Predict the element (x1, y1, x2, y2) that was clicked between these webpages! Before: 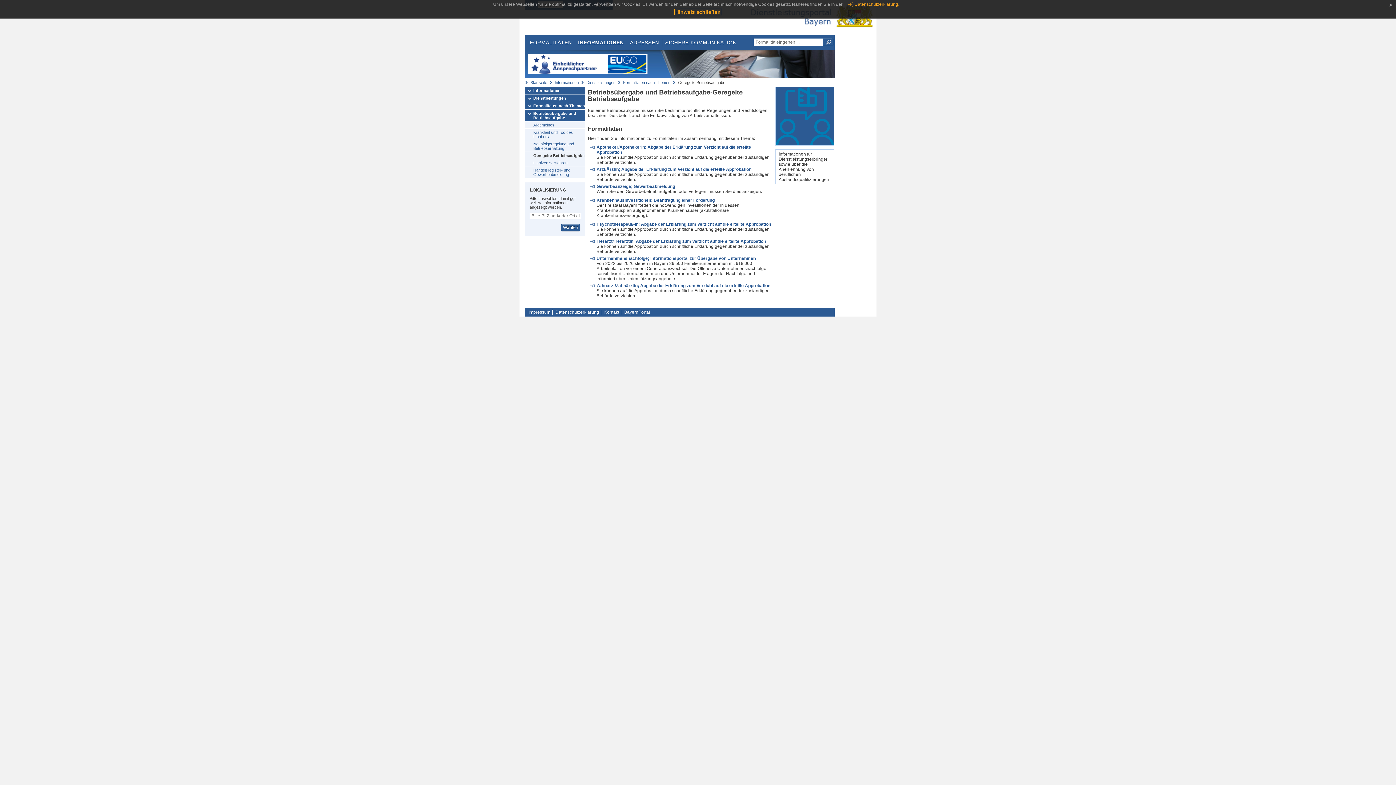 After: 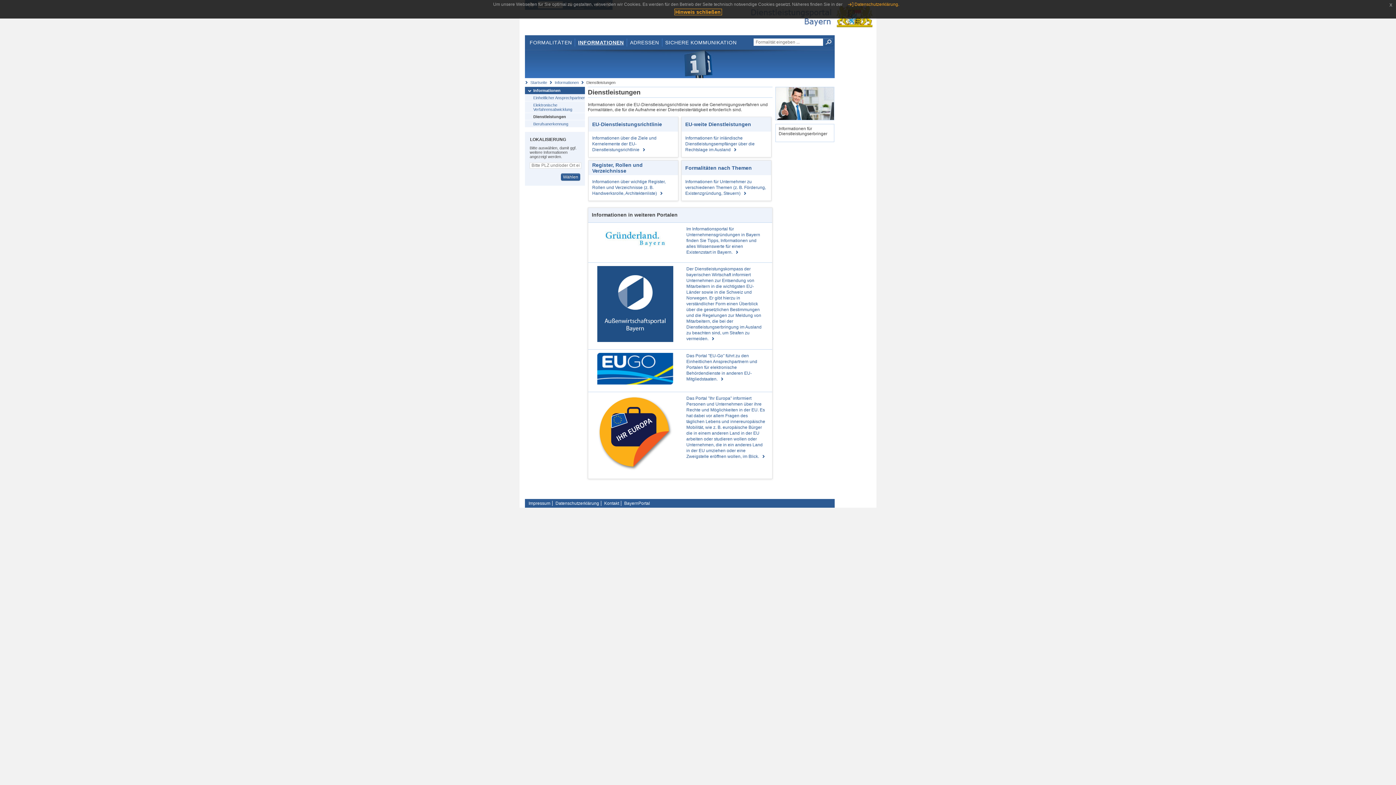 Action: bbox: (525, 94, 585, 101) label: Dienstleistungen